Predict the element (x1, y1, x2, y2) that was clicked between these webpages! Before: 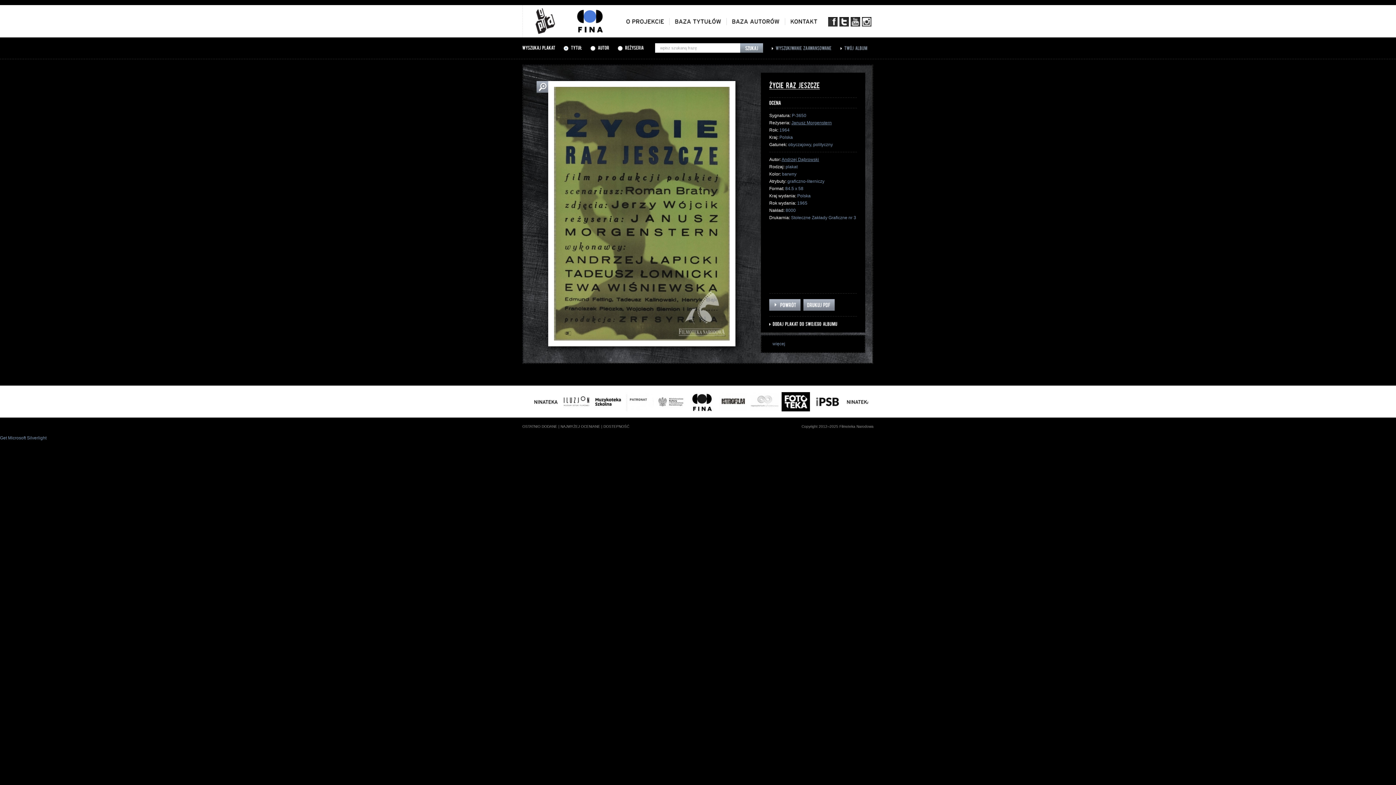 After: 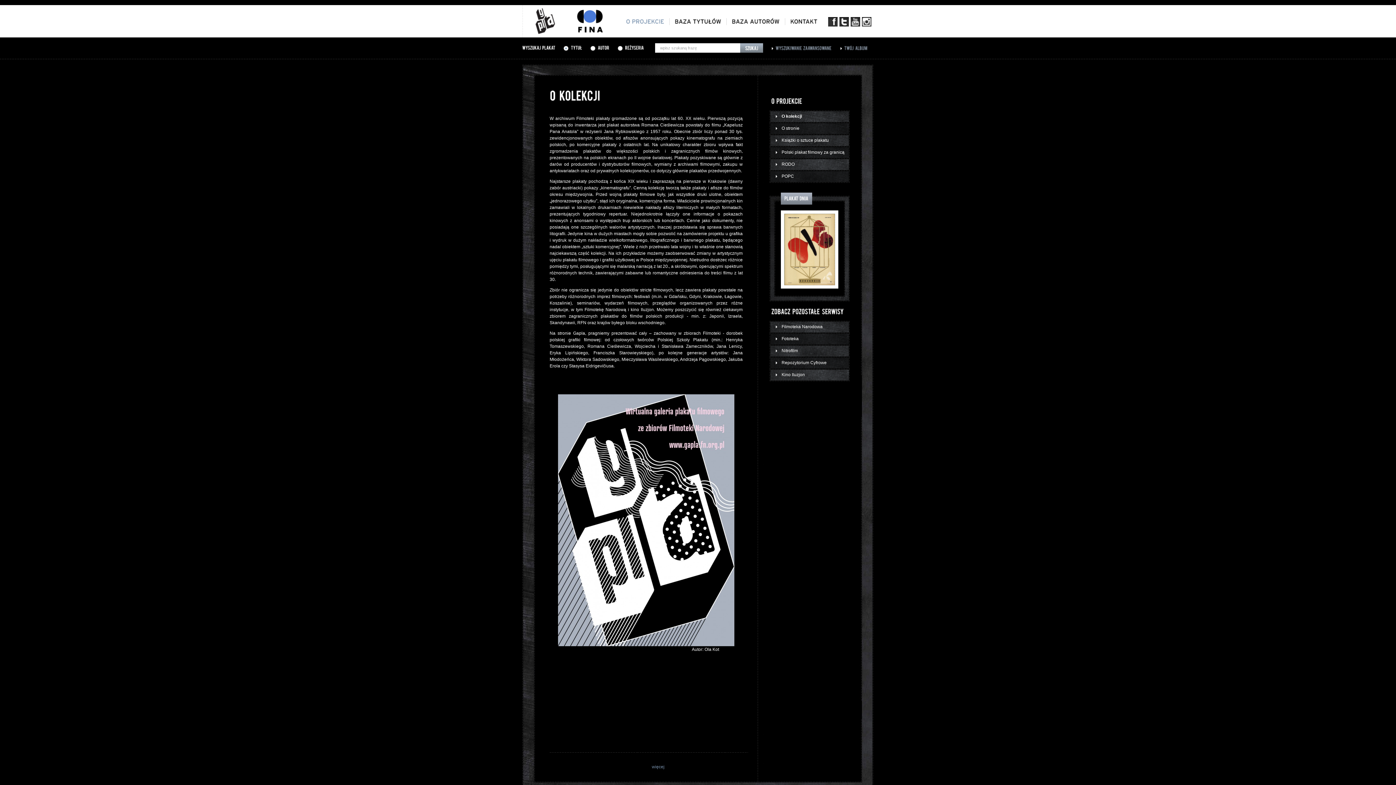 Action: label: OPROJEKCIE bbox: (626, 18, 664, 24)